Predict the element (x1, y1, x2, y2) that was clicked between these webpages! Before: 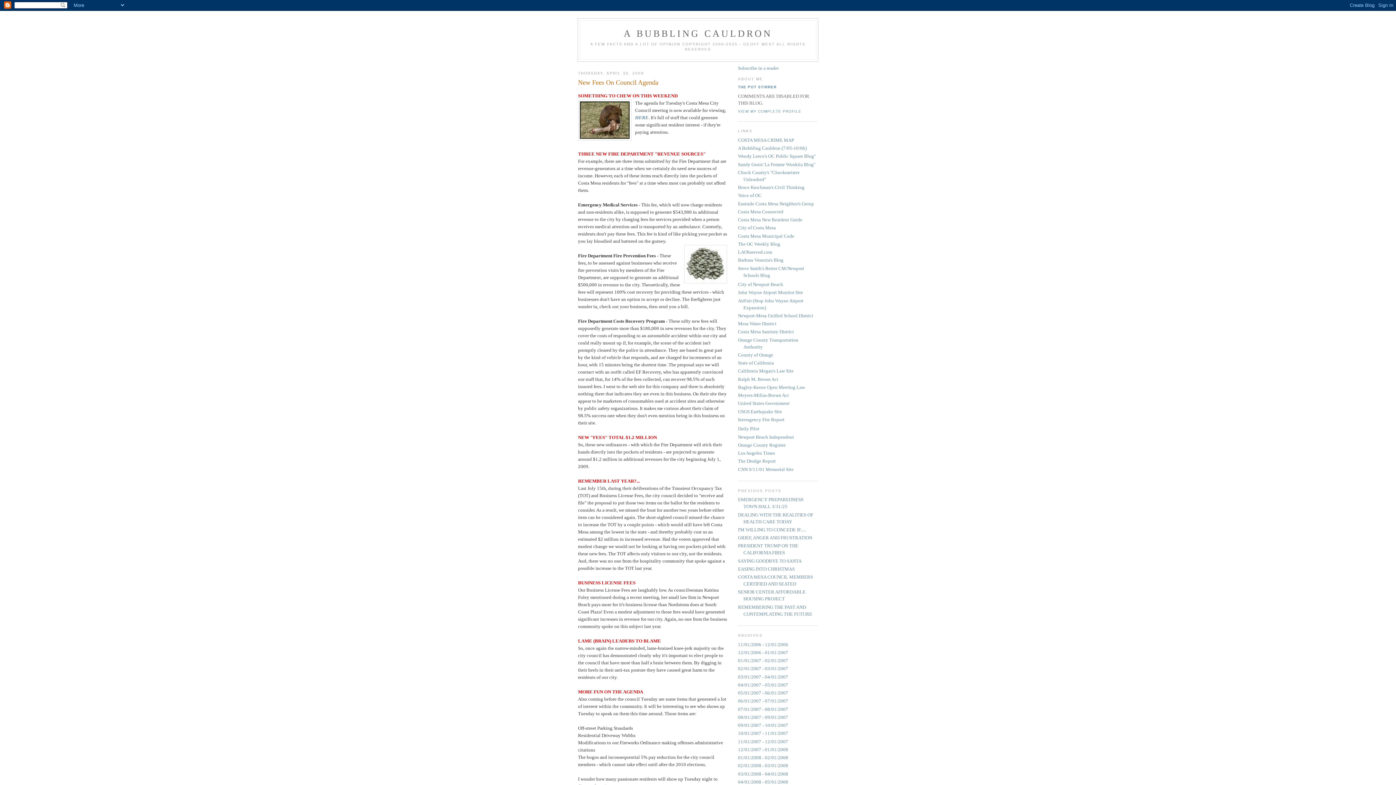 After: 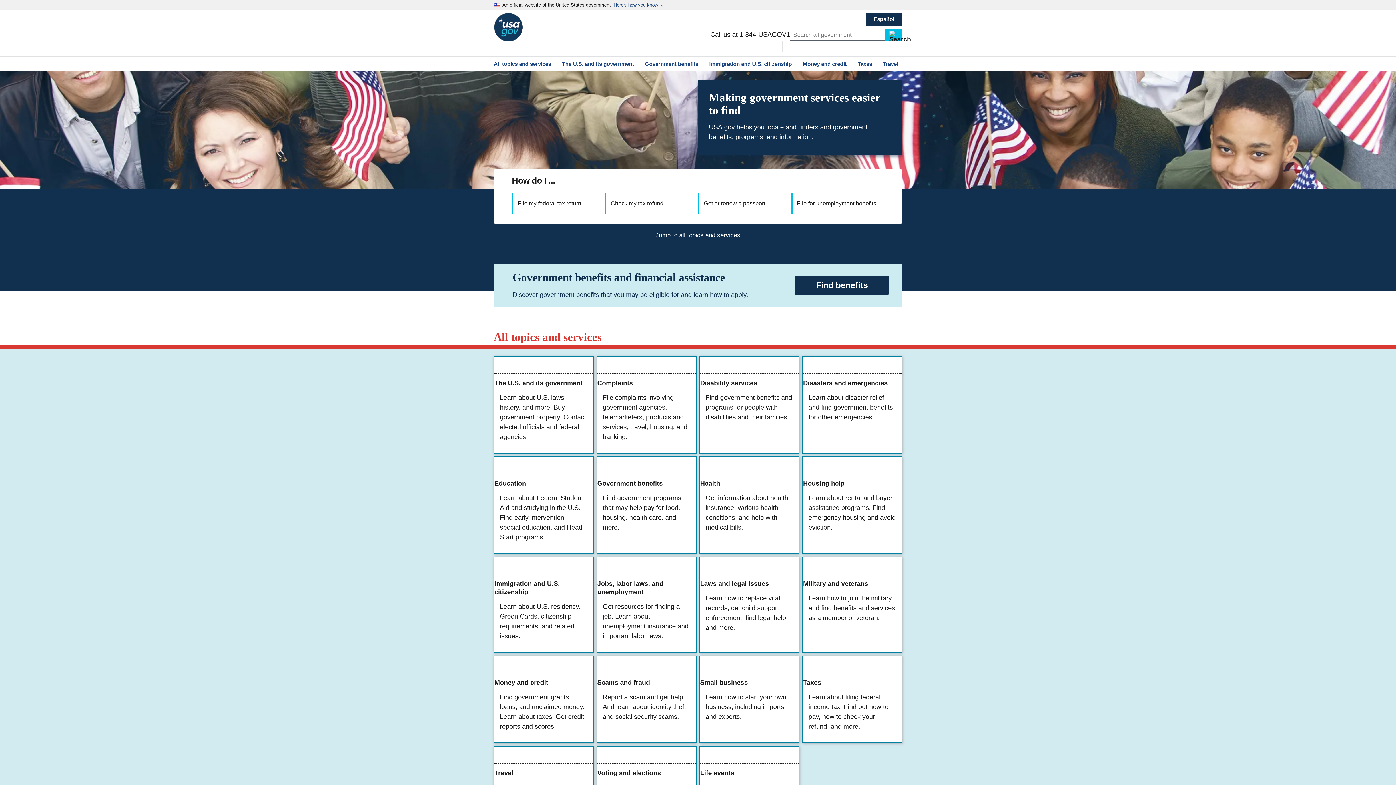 Action: label: United States Government bbox: (738, 400, 789, 406)